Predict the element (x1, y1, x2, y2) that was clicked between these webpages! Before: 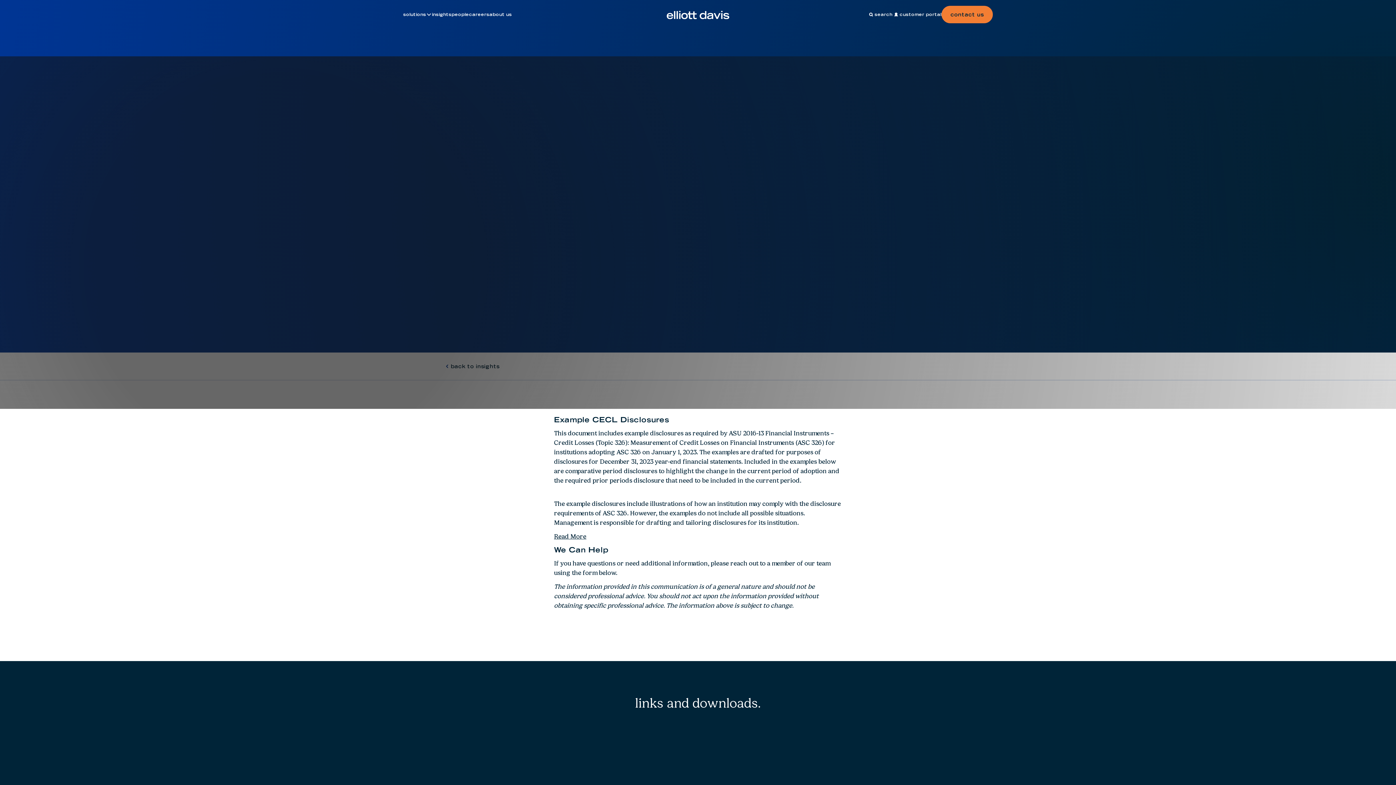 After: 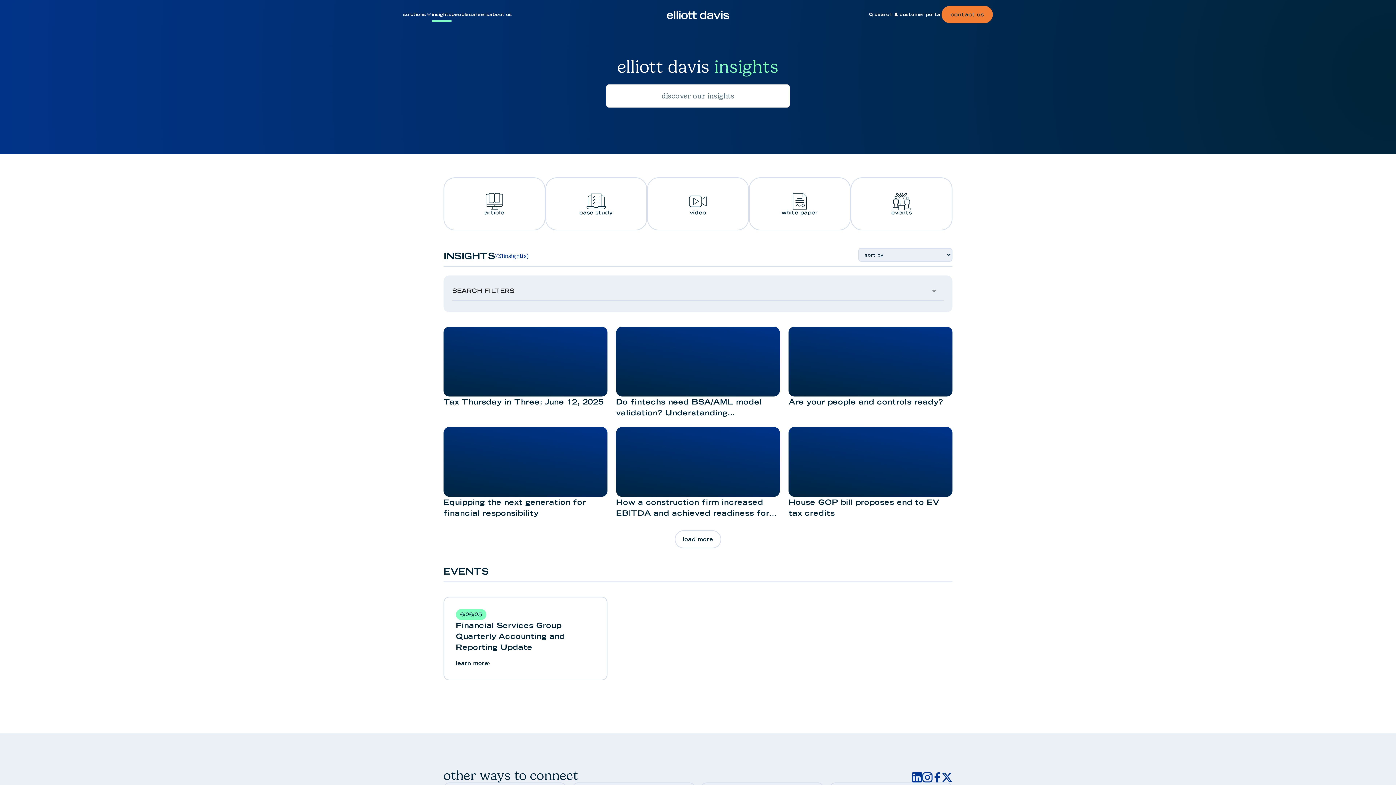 Action: label: insights bbox: (432, 7, 451, 21)